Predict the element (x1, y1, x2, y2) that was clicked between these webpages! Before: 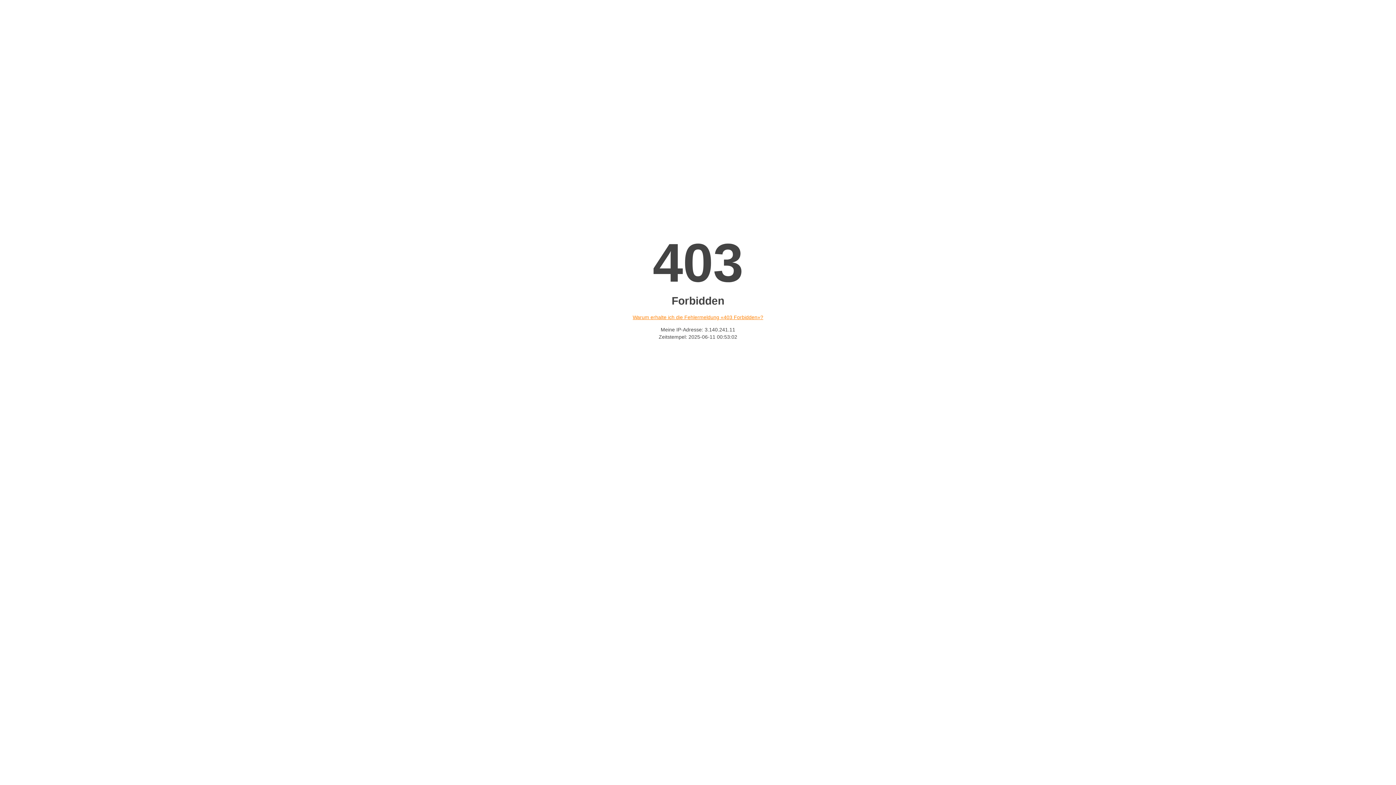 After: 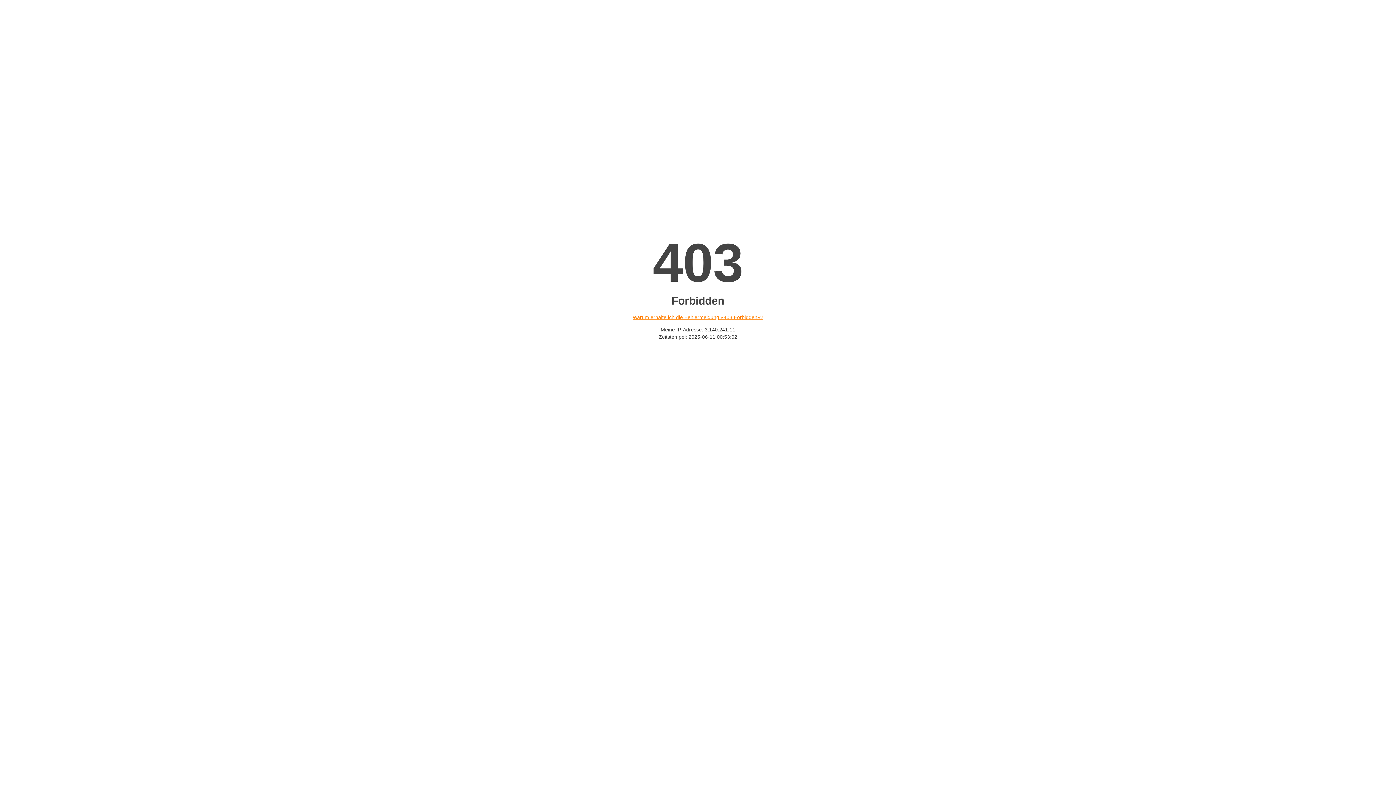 Action: label: Warum erhalte ich die Fehlermeldung «403 Forbidden»? bbox: (632, 314, 763, 320)